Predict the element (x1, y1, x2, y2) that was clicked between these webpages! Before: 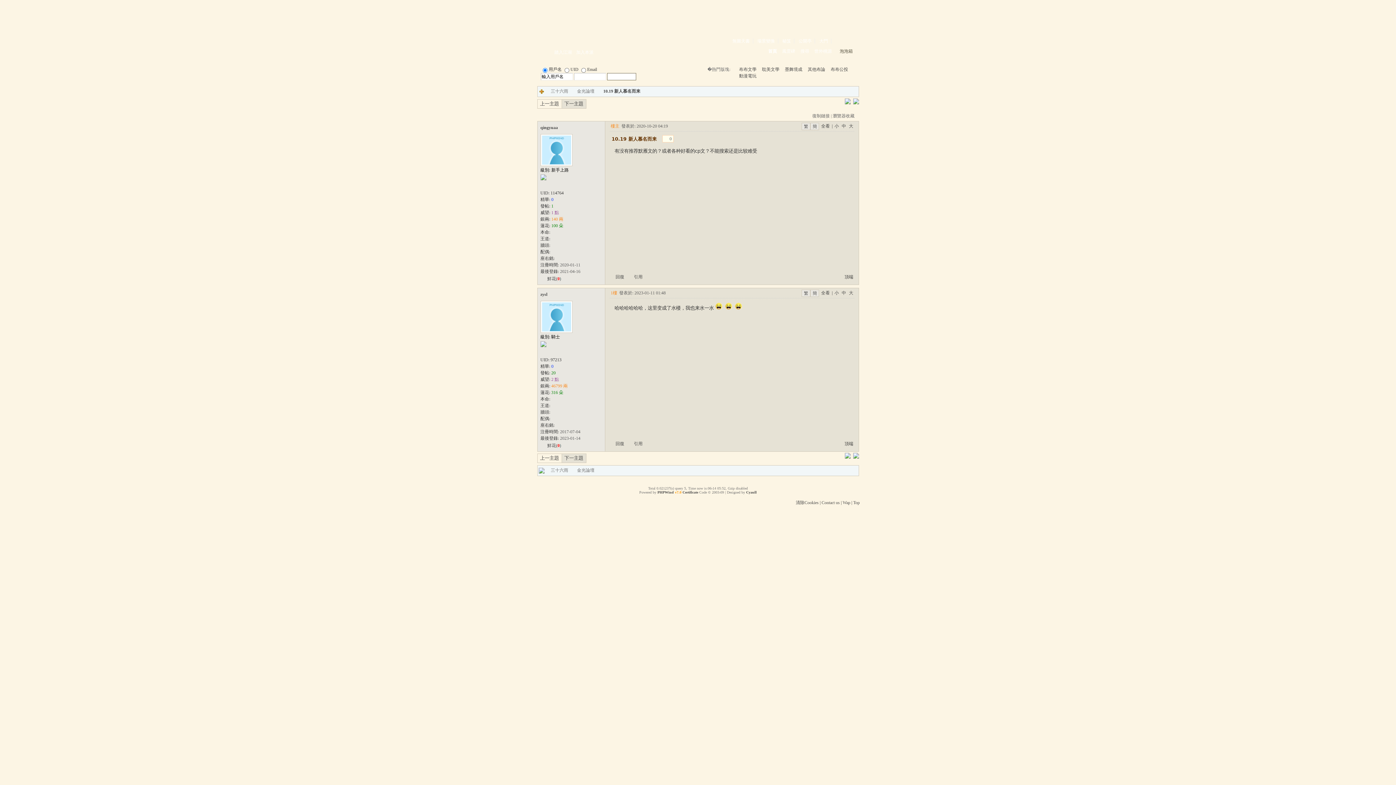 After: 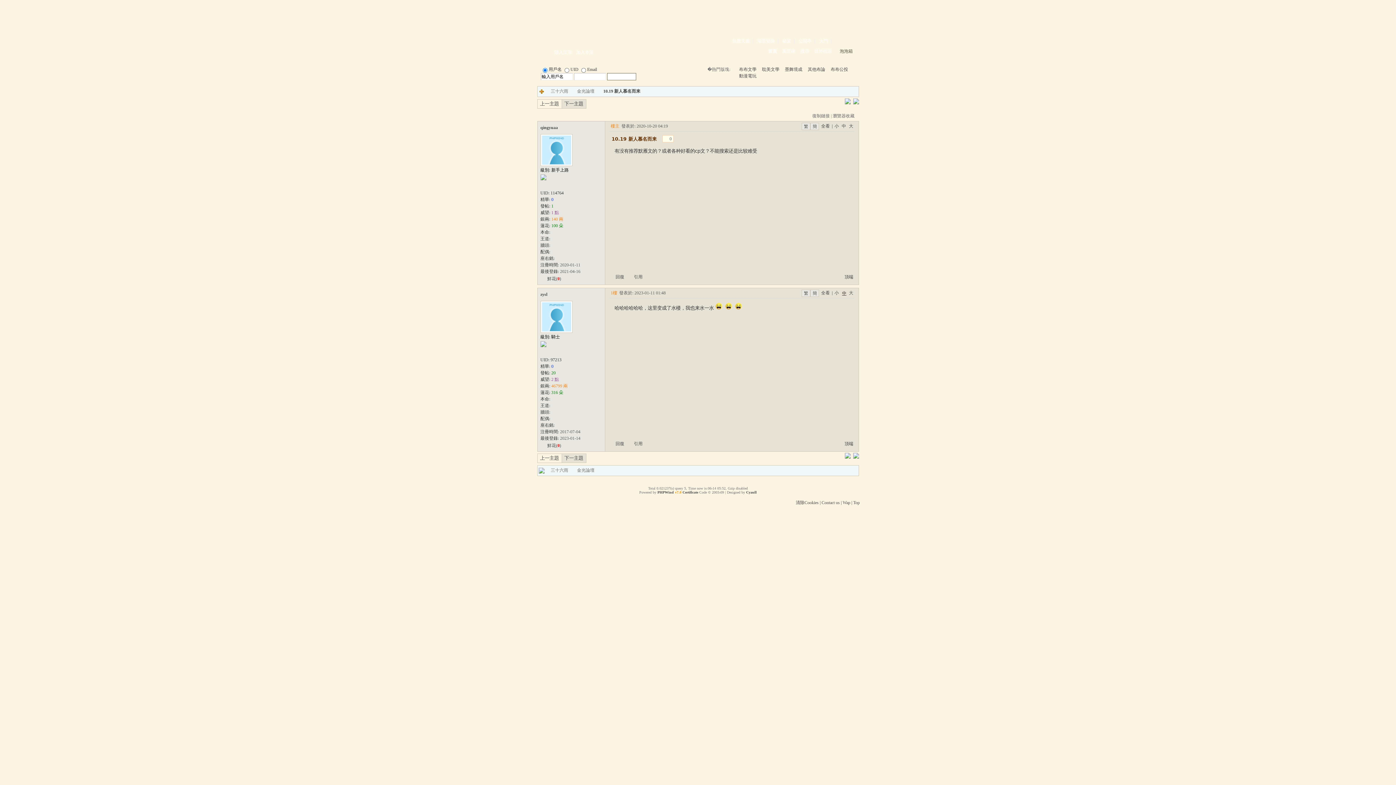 Action: label: 中 bbox: (841, 290, 846, 295)